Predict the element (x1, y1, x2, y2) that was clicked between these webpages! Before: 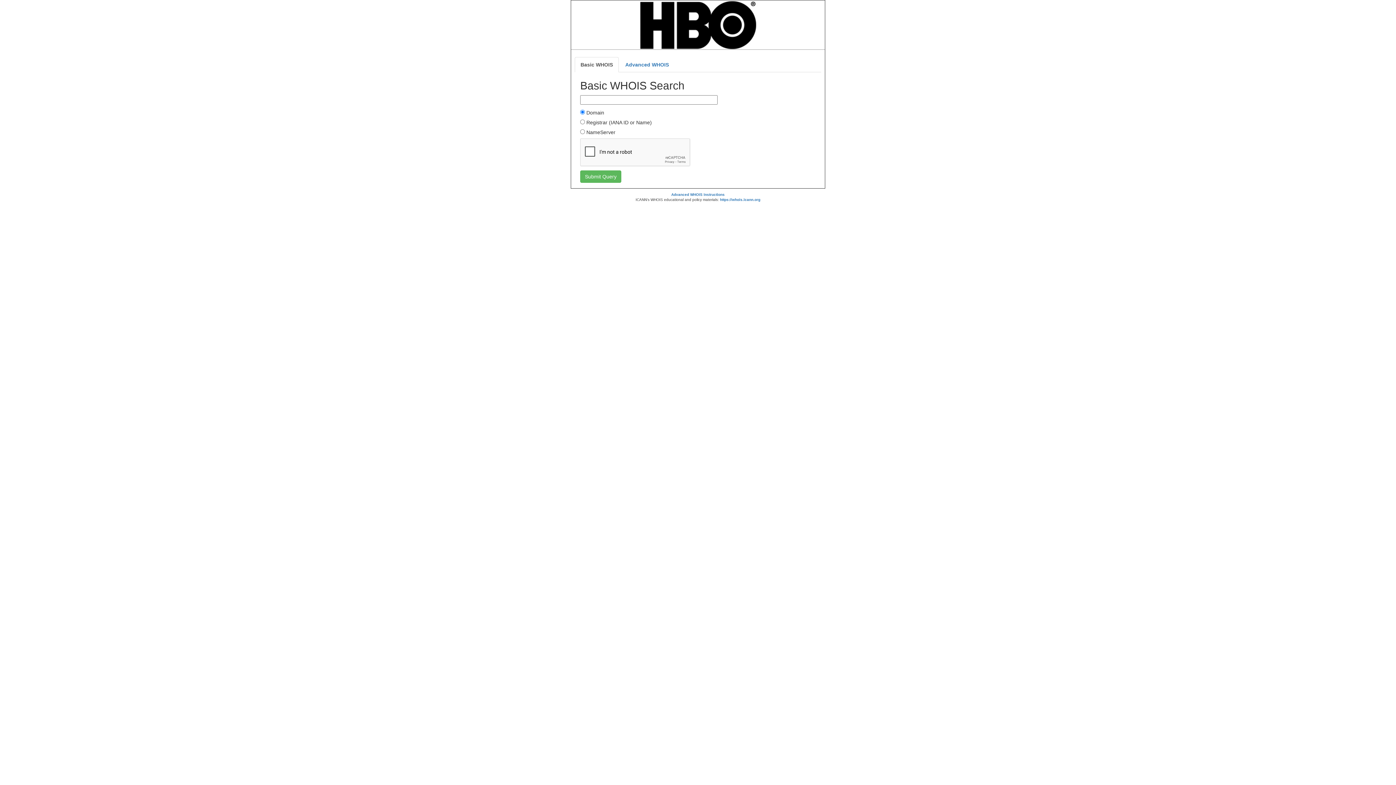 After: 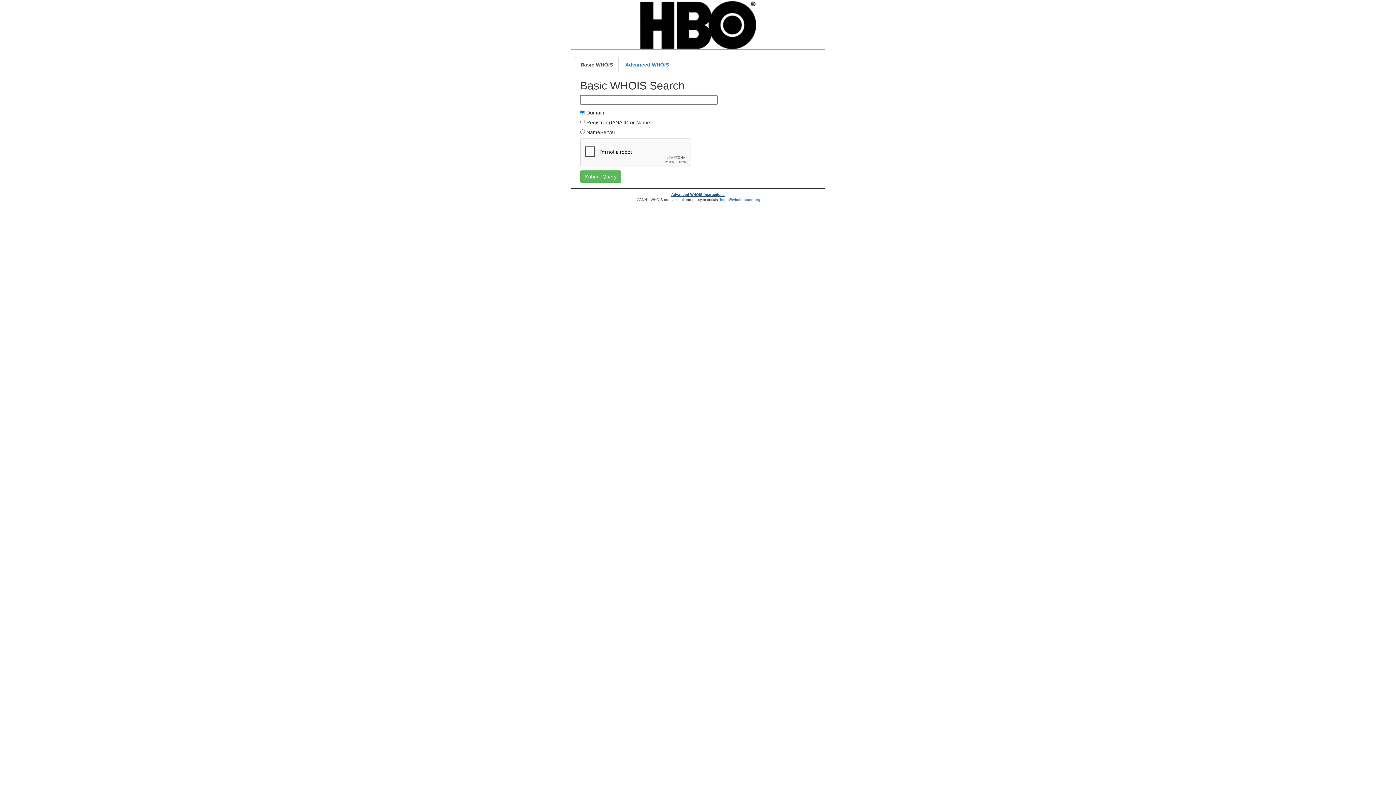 Action: bbox: (671, 192, 724, 196) label: Advanced WHOIS Instructions